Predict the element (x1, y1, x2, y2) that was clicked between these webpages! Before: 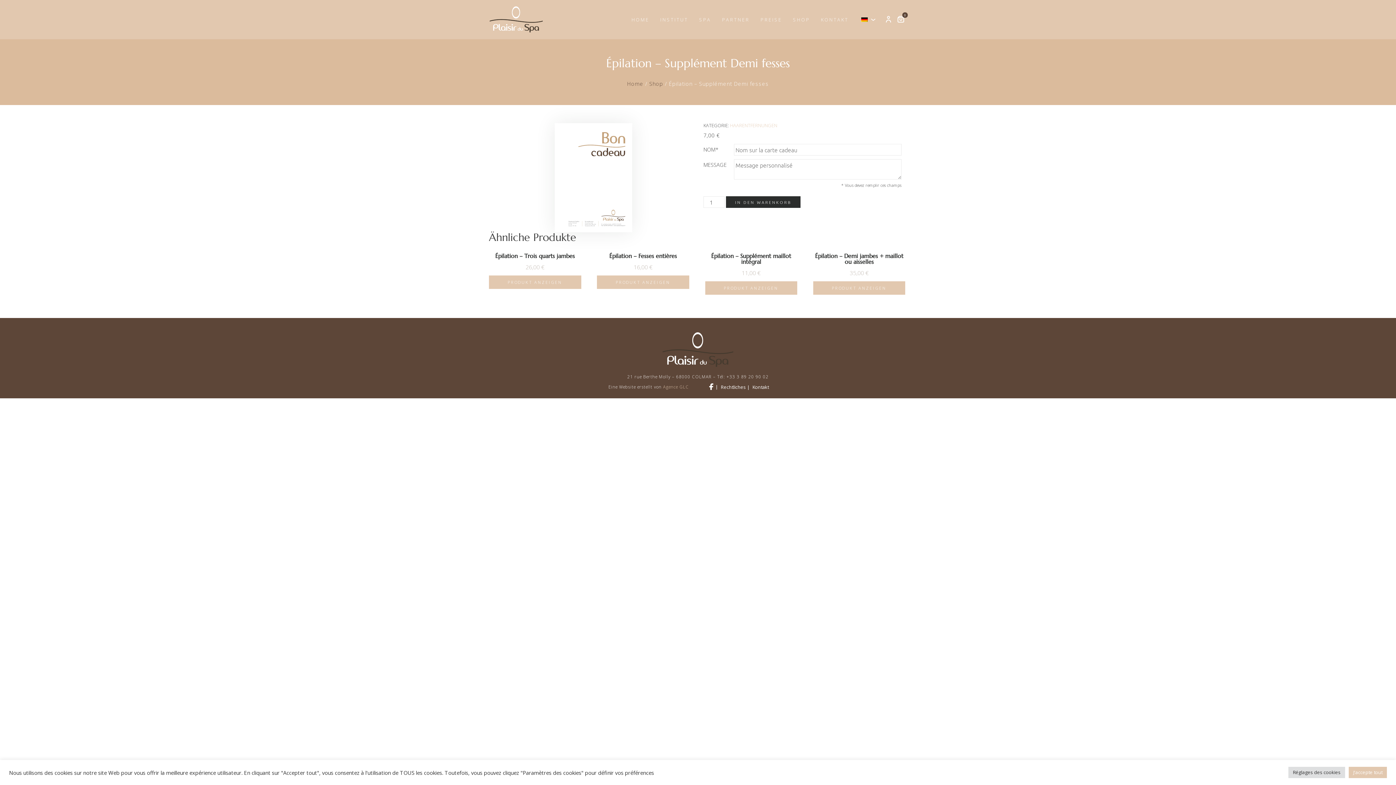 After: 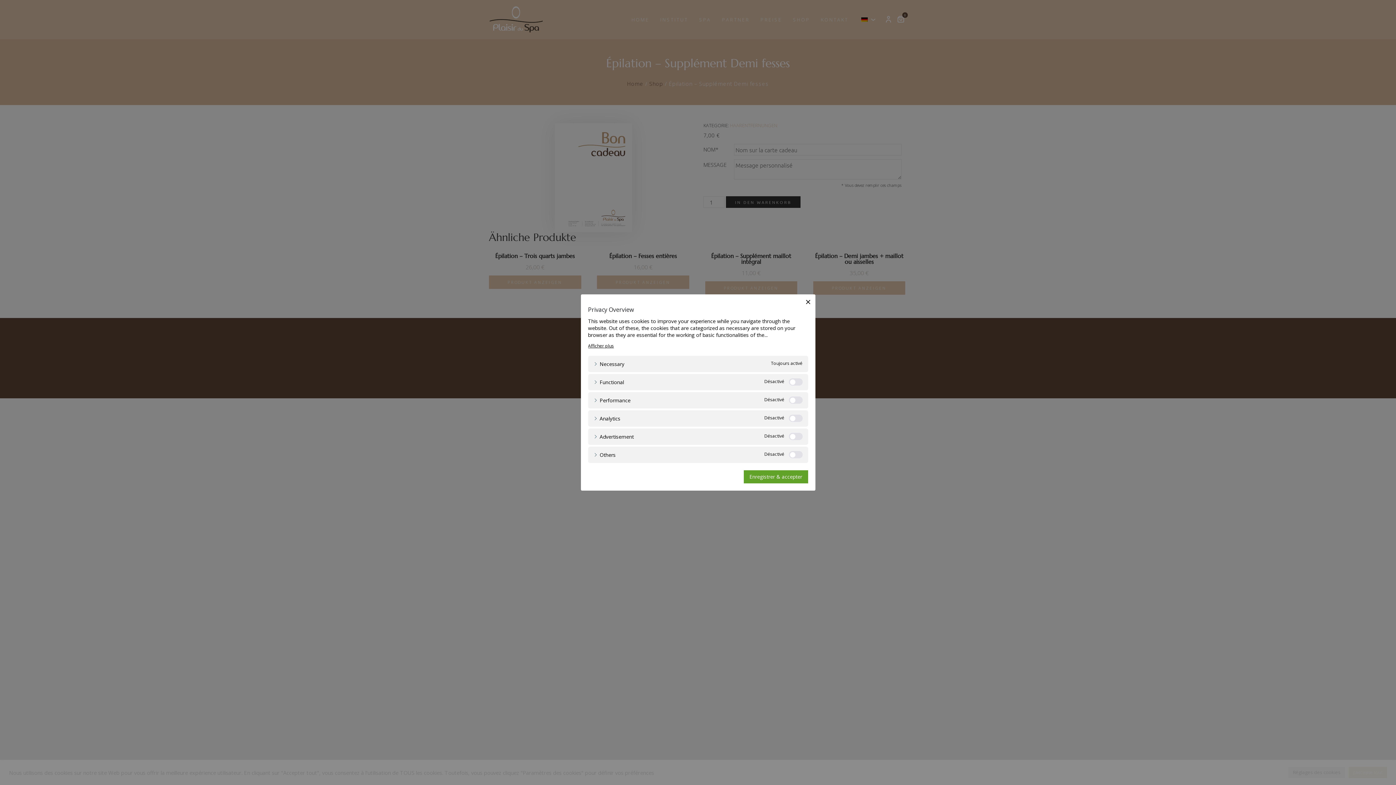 Action: label: Réglages des cookies bbox: (1288, 767, 1345, 778)